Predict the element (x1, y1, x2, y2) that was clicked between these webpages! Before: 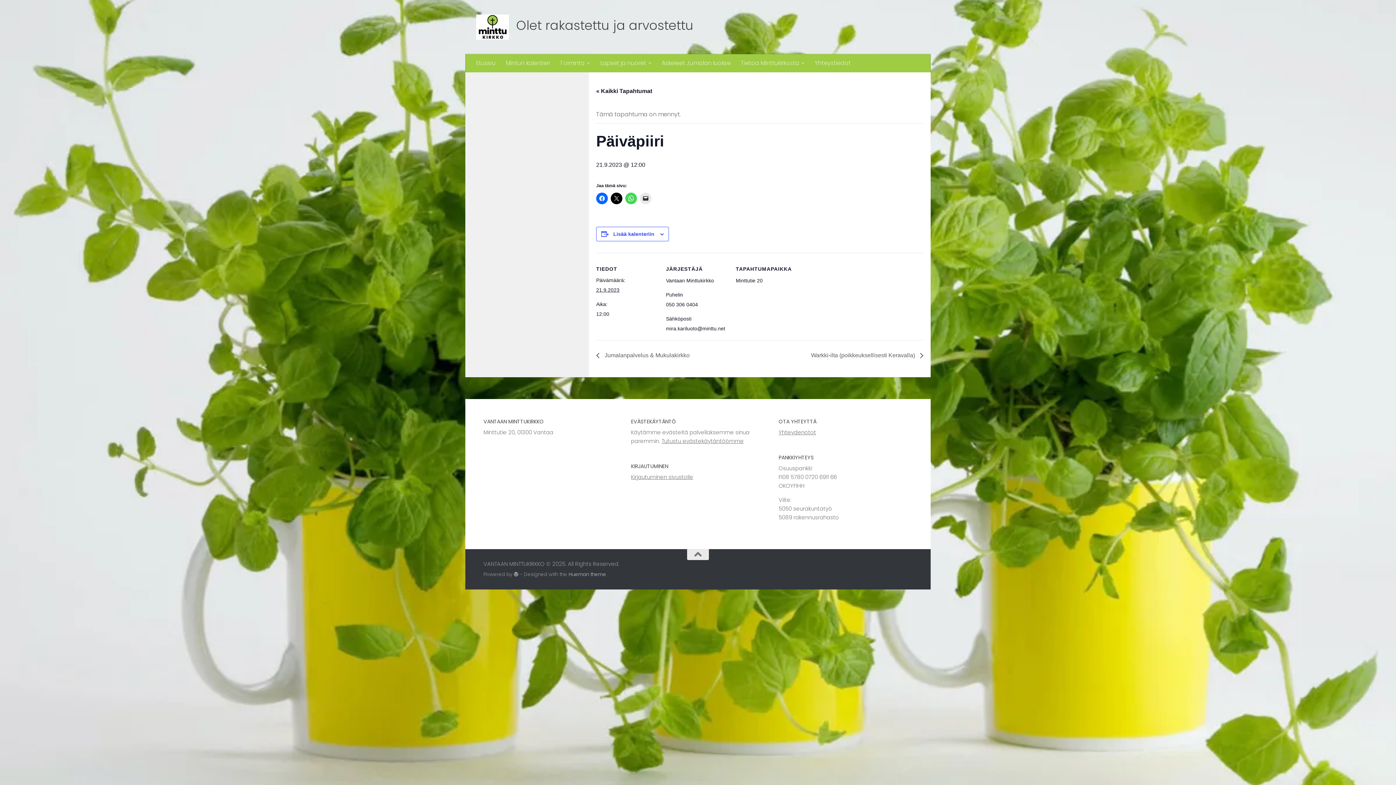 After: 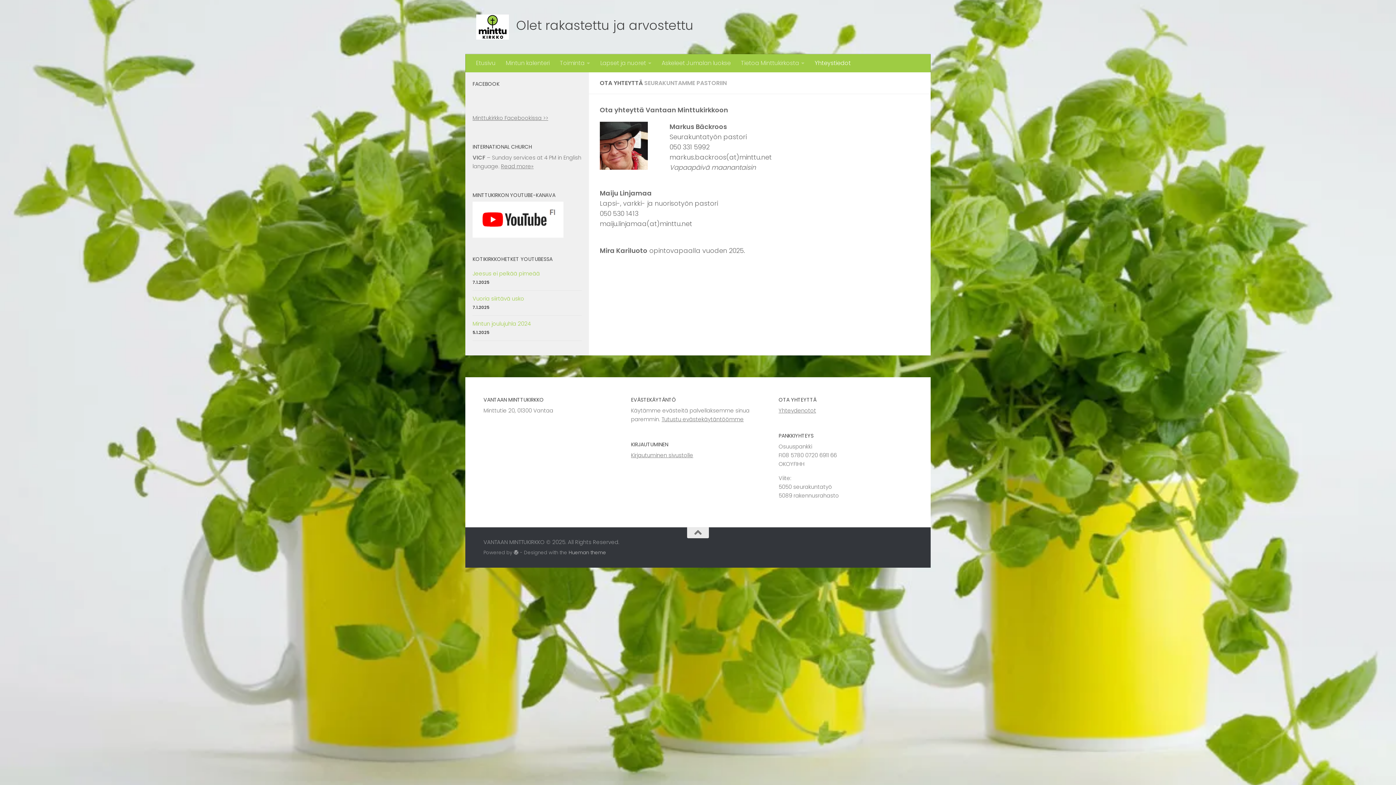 Action: bbox: (809, 54, 856, 72) label: Yhteystiedot